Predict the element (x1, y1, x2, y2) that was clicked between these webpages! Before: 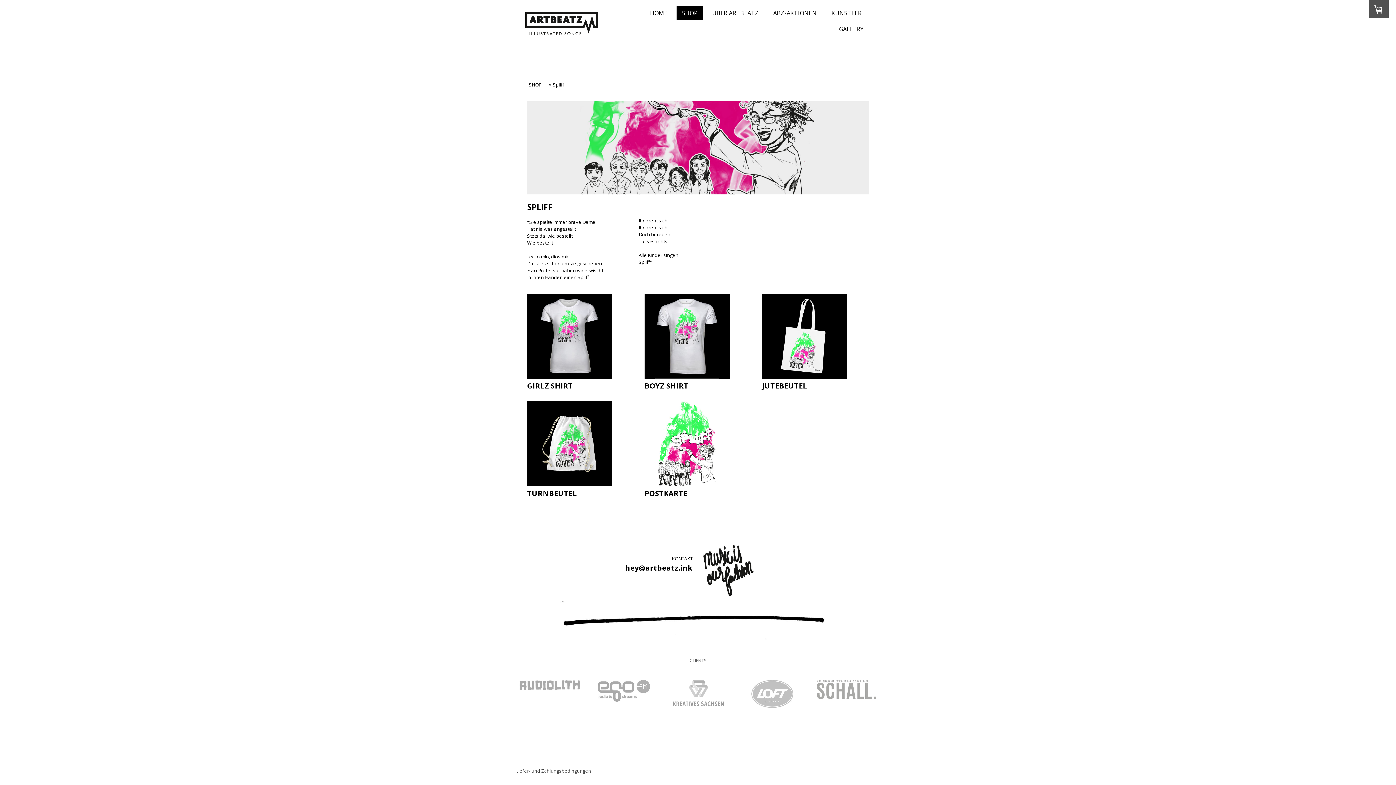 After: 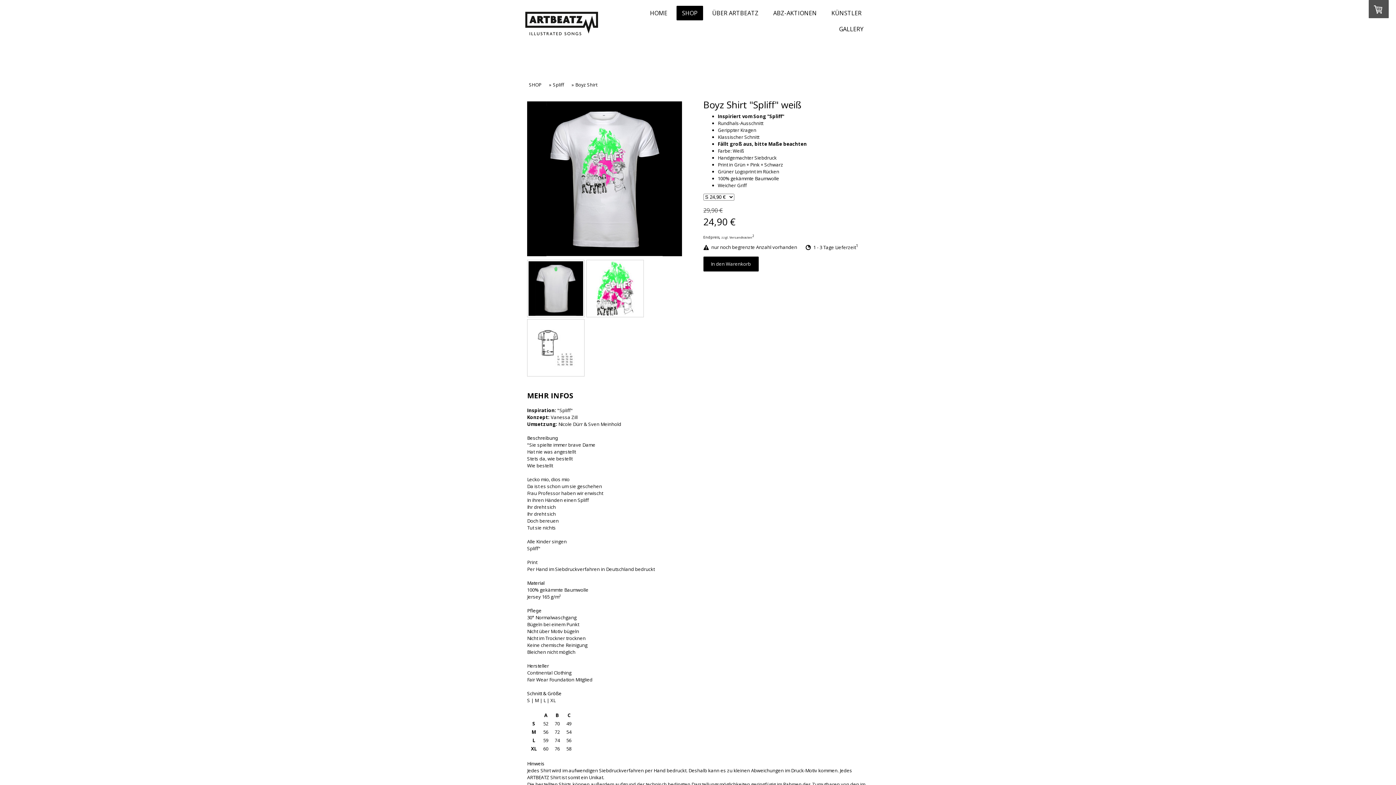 Action: label: BOYZ SHIRT bbox: (644, 381, 688, 391)